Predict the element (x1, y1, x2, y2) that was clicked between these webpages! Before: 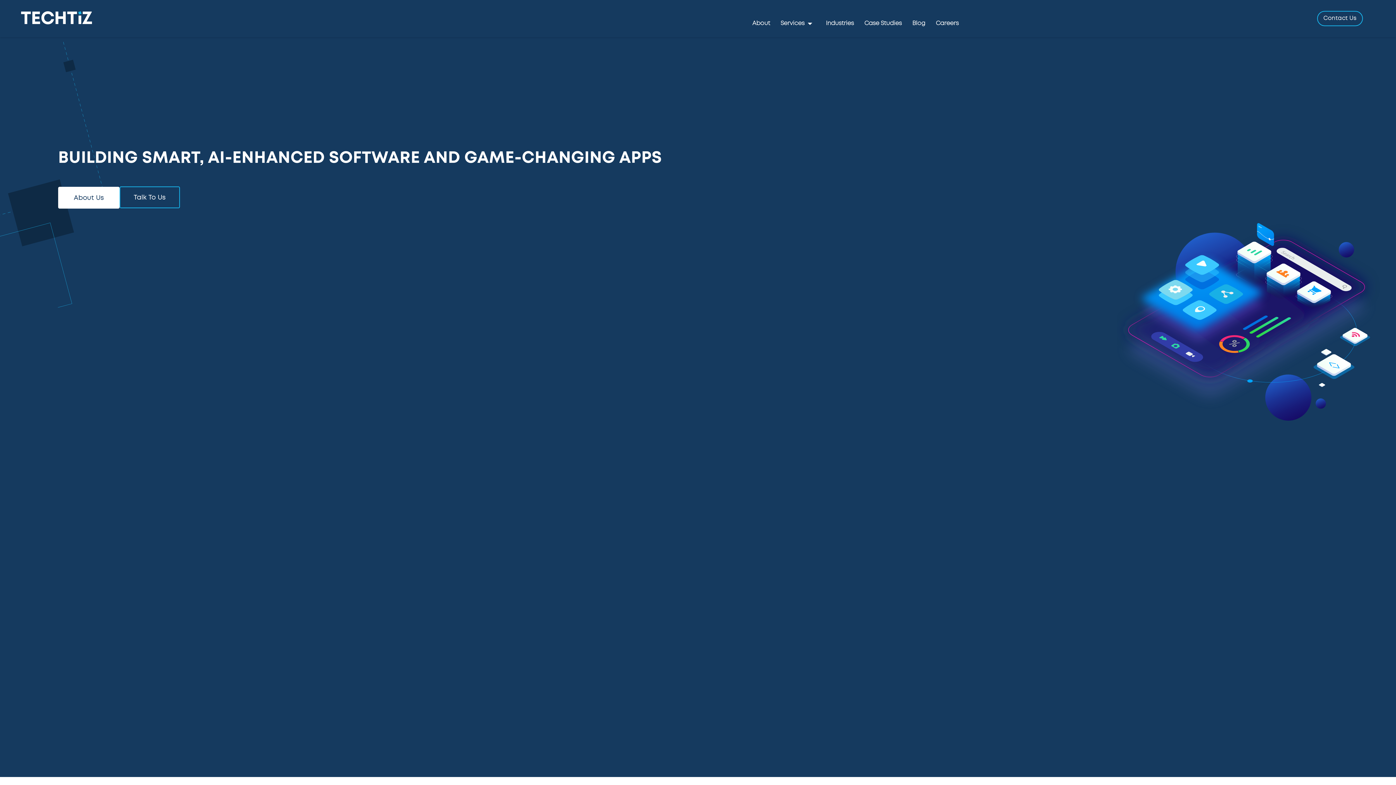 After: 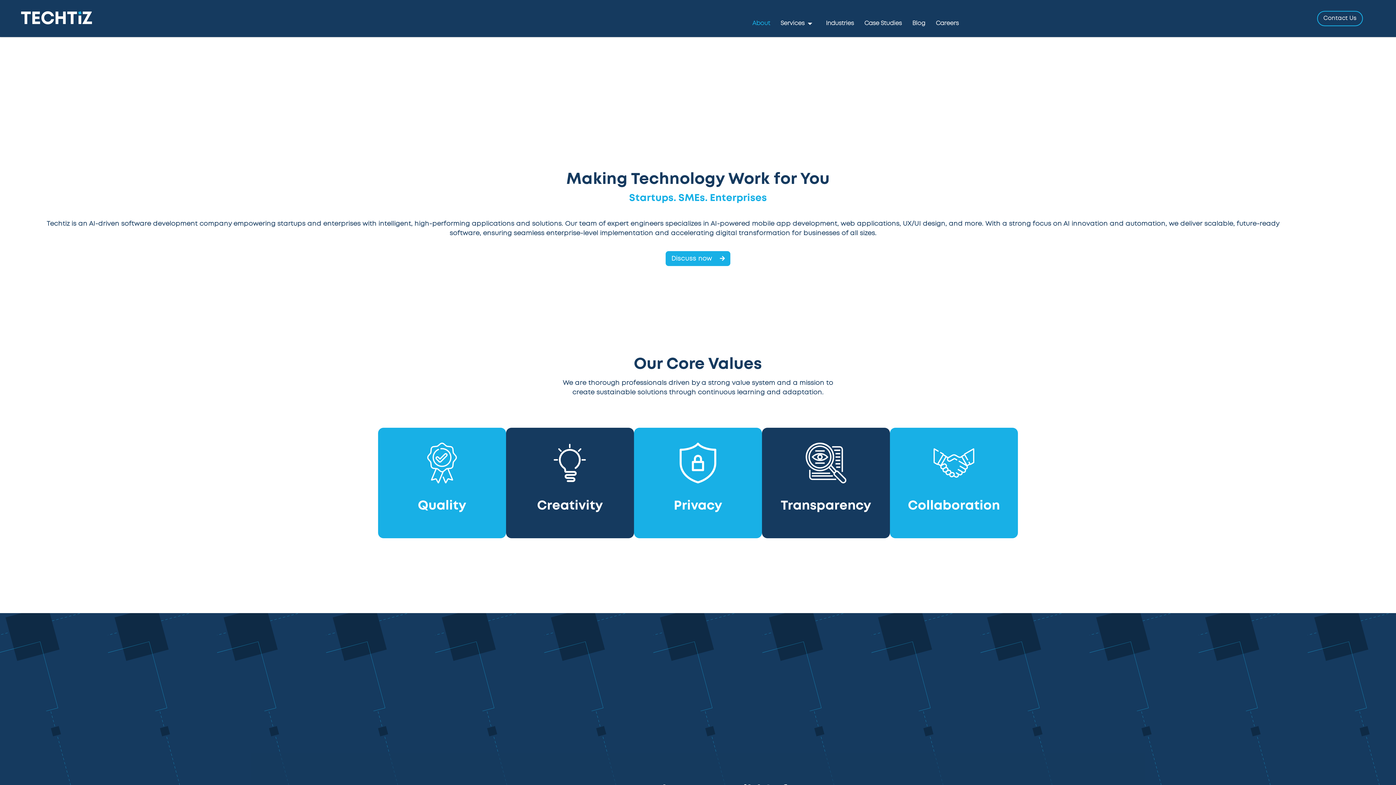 Action: bbox: (58, 182, 119, 208) label: About Us